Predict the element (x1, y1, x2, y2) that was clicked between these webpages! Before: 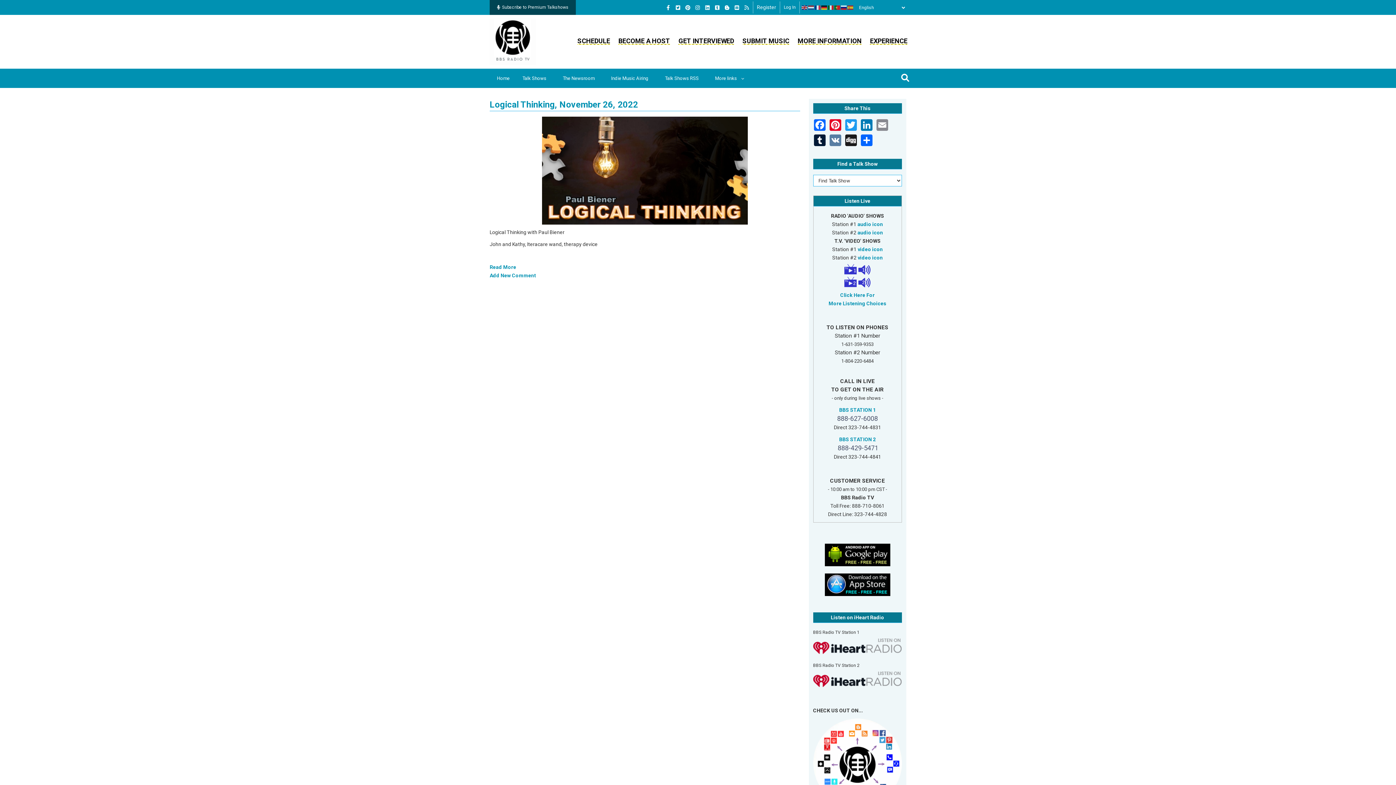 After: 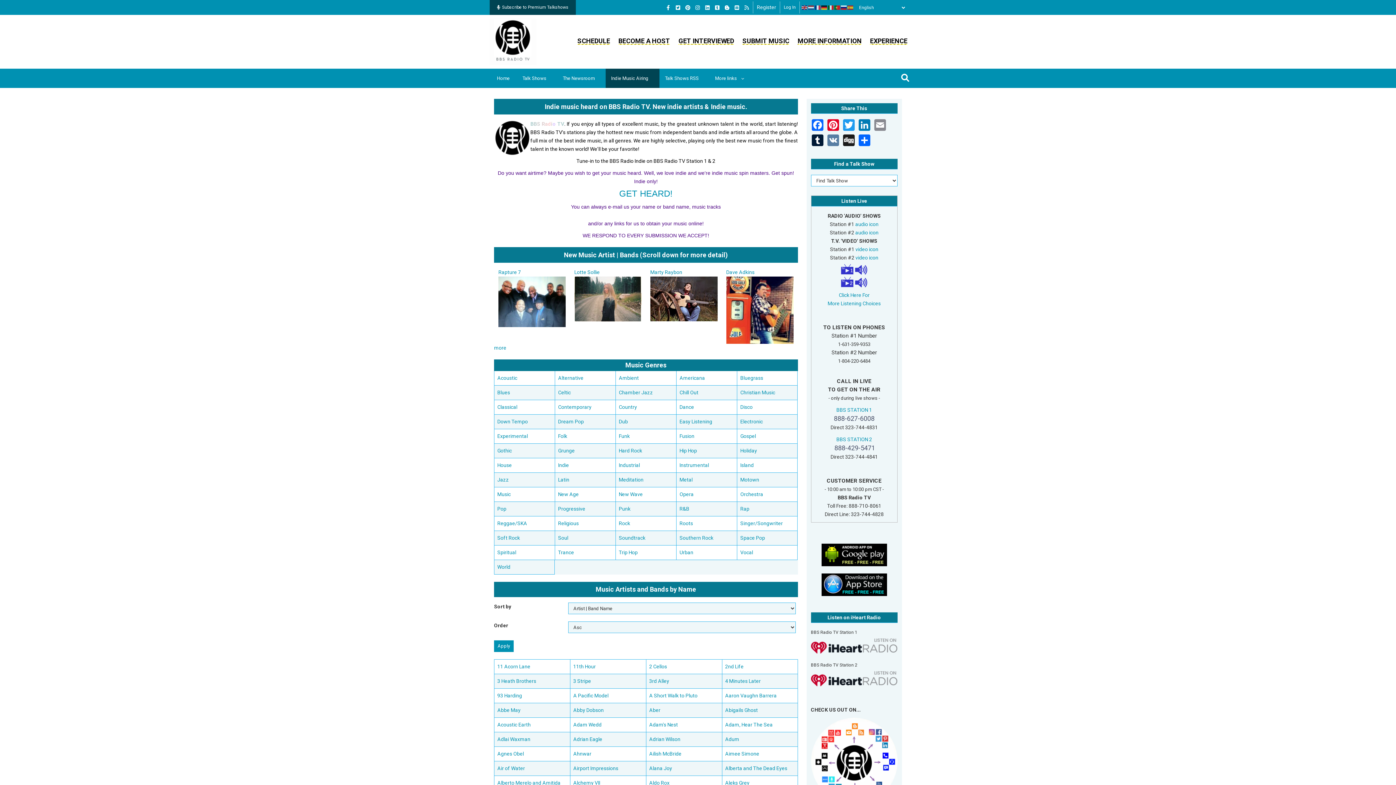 Action: bbox: (605, 68, 659, 88) label: Indie Music Airing